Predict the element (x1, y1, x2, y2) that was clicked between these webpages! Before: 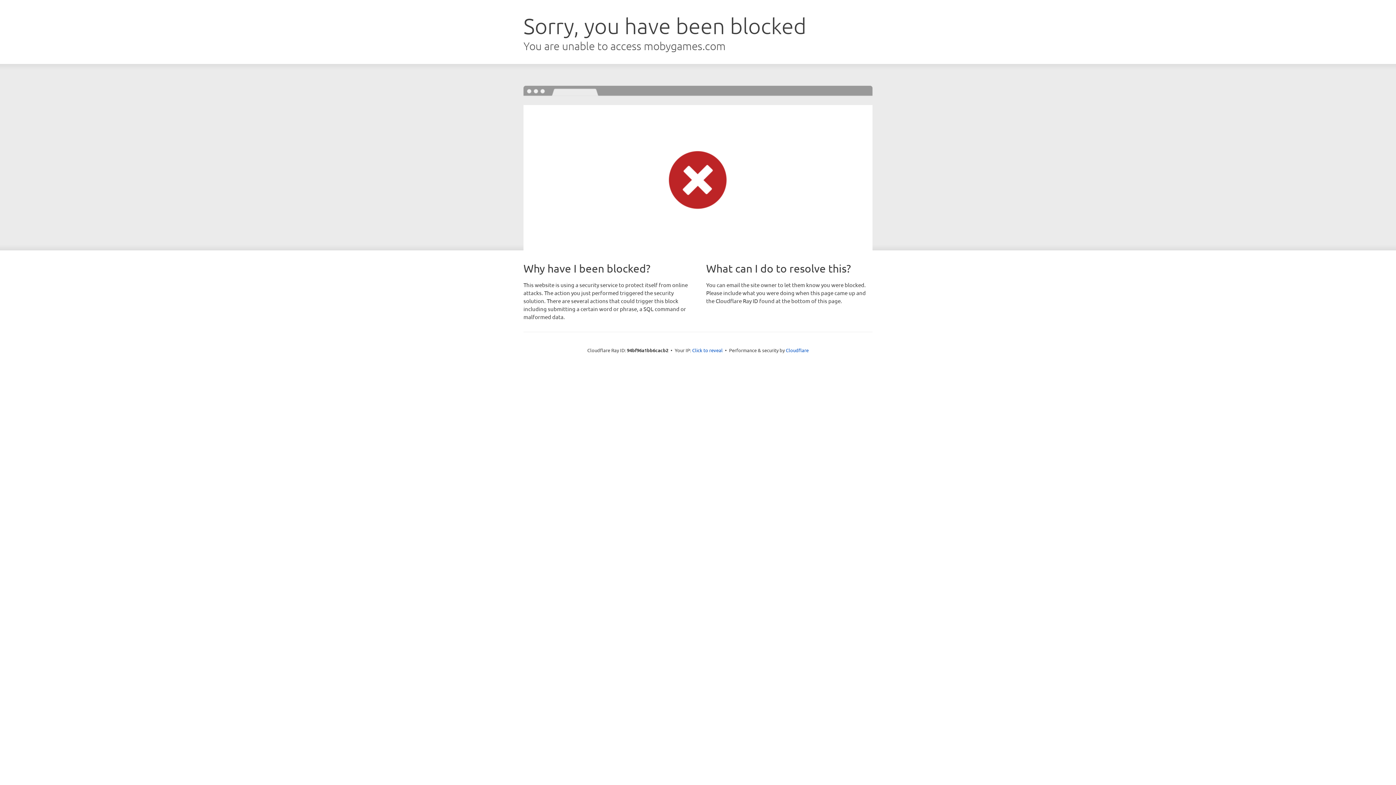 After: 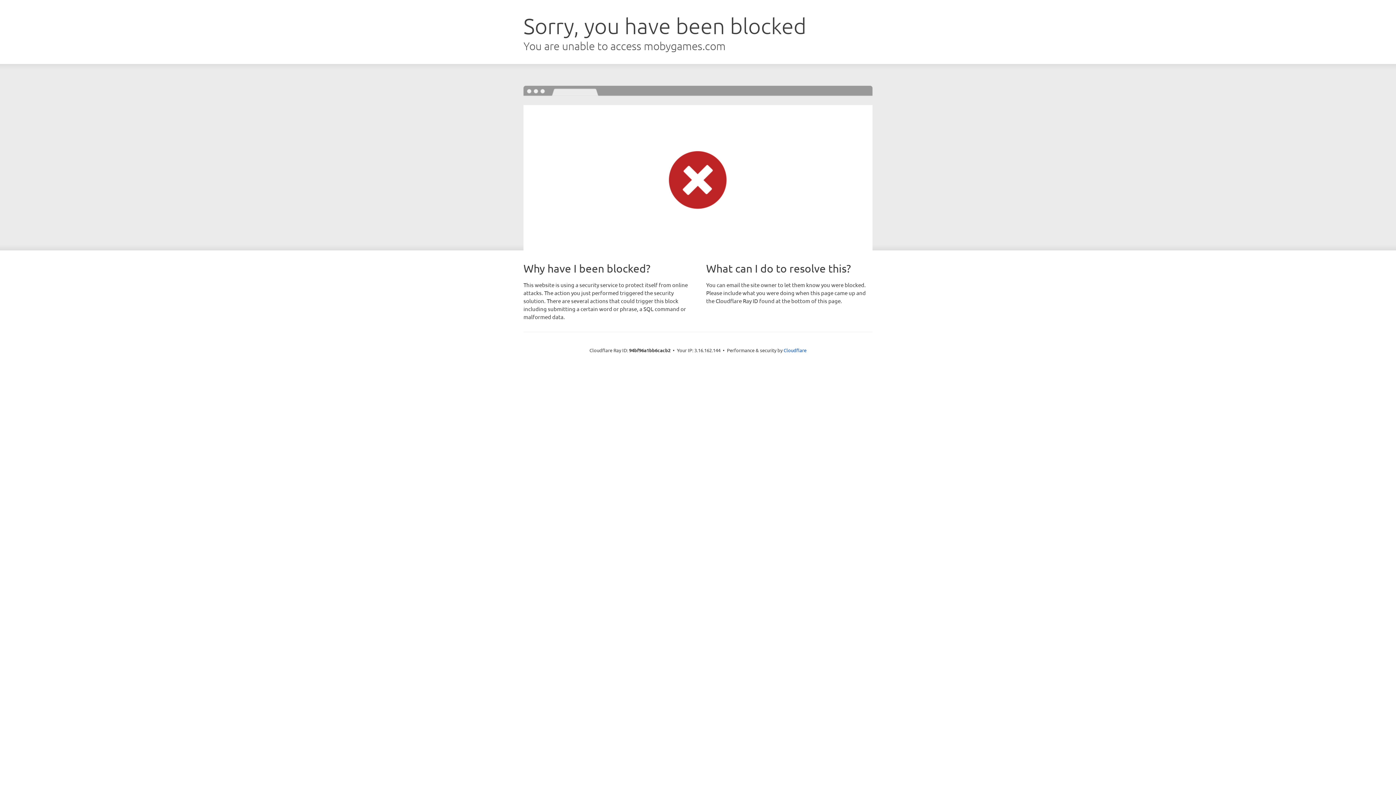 Action: label: Click to reveal bbox: (692, 346, 722, 353)